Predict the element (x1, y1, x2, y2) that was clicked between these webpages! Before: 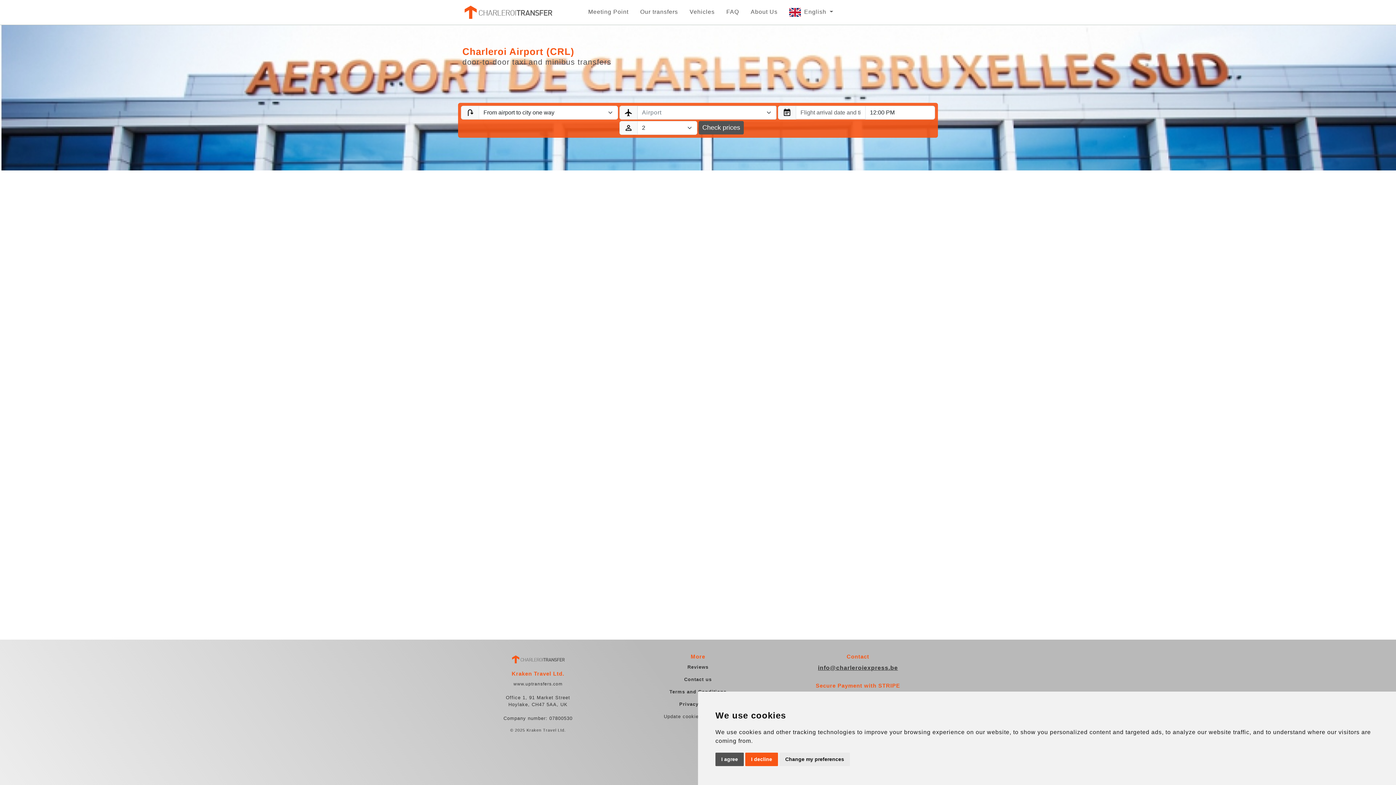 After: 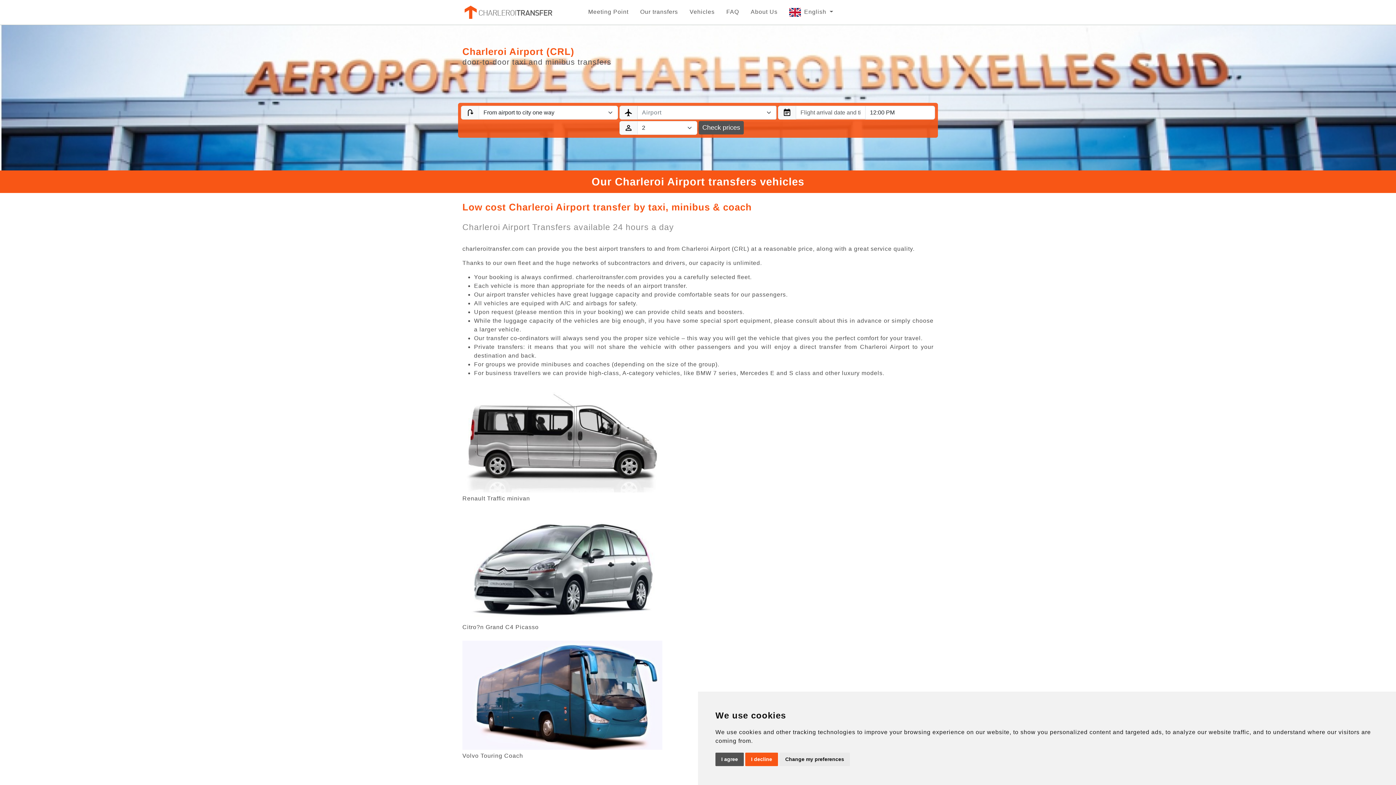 Action: label: Vehicles bbox: (686, 4, 717, 19)